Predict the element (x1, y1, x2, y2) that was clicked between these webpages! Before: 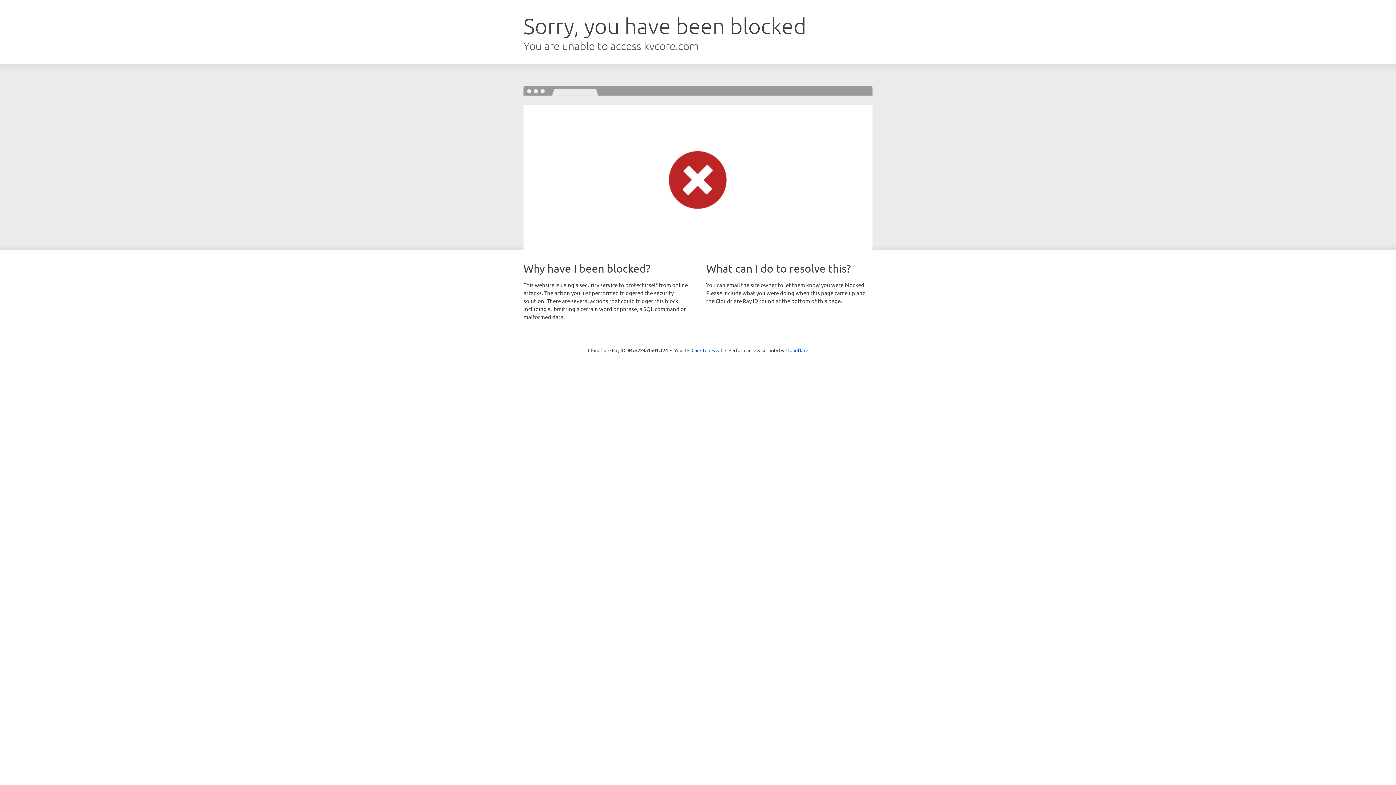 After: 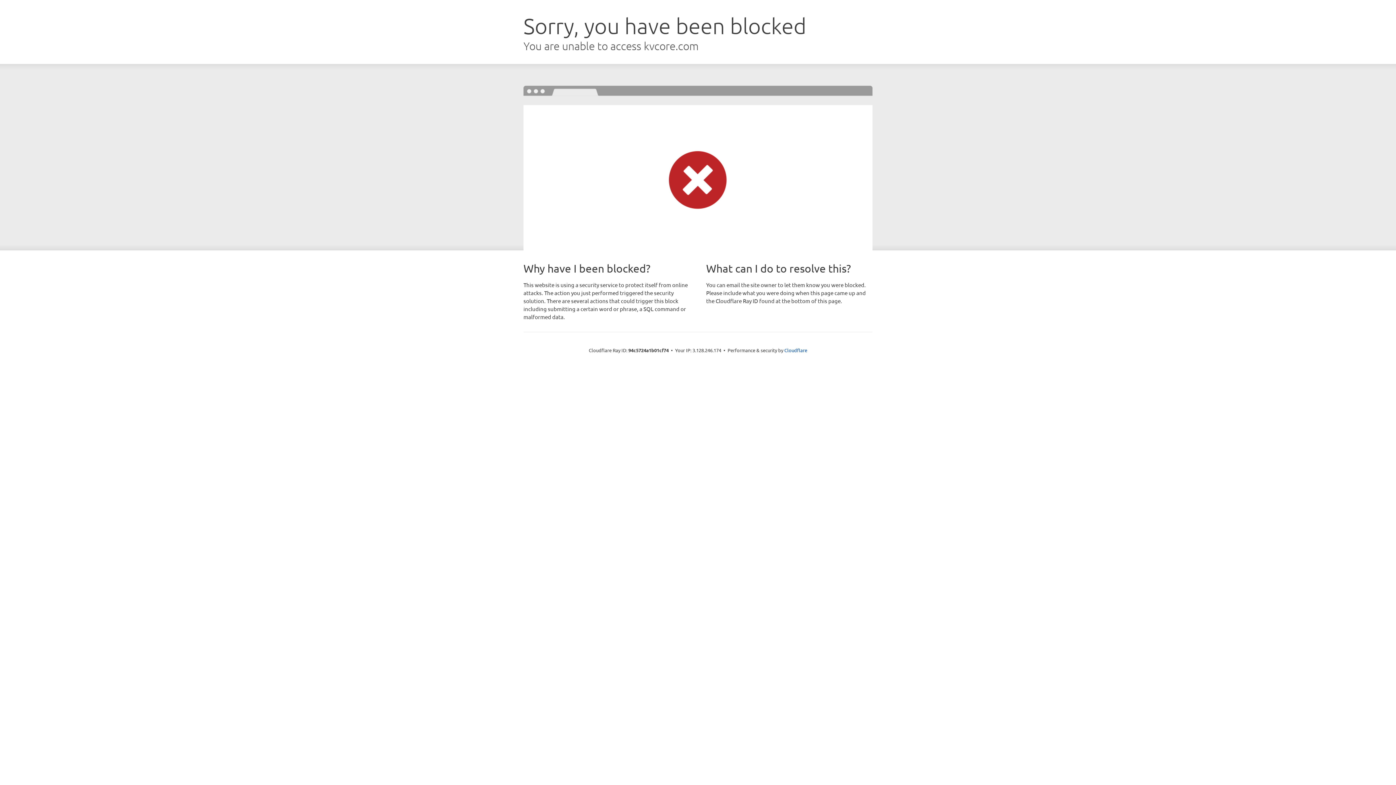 Action: bbox: (691, 346, 722, 353) label: Click to reveal